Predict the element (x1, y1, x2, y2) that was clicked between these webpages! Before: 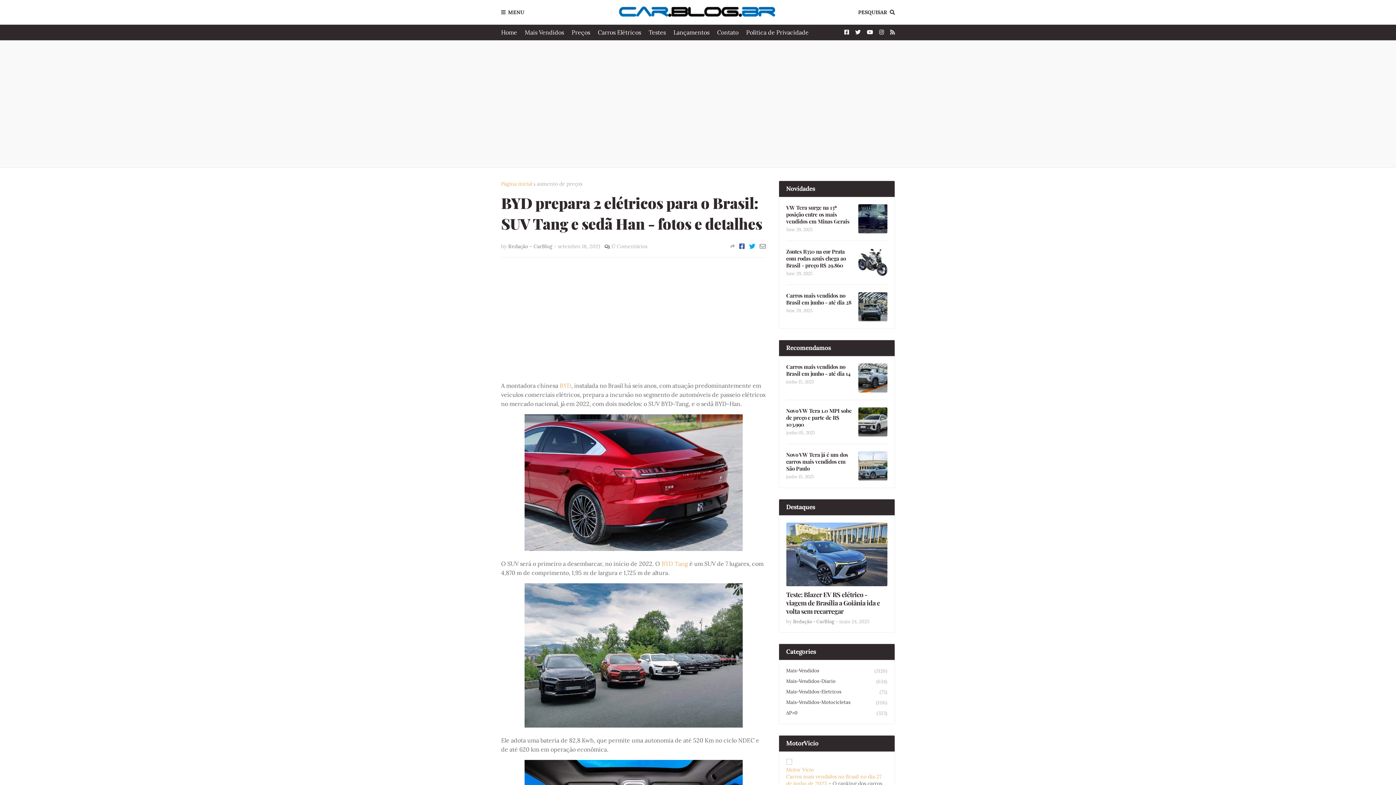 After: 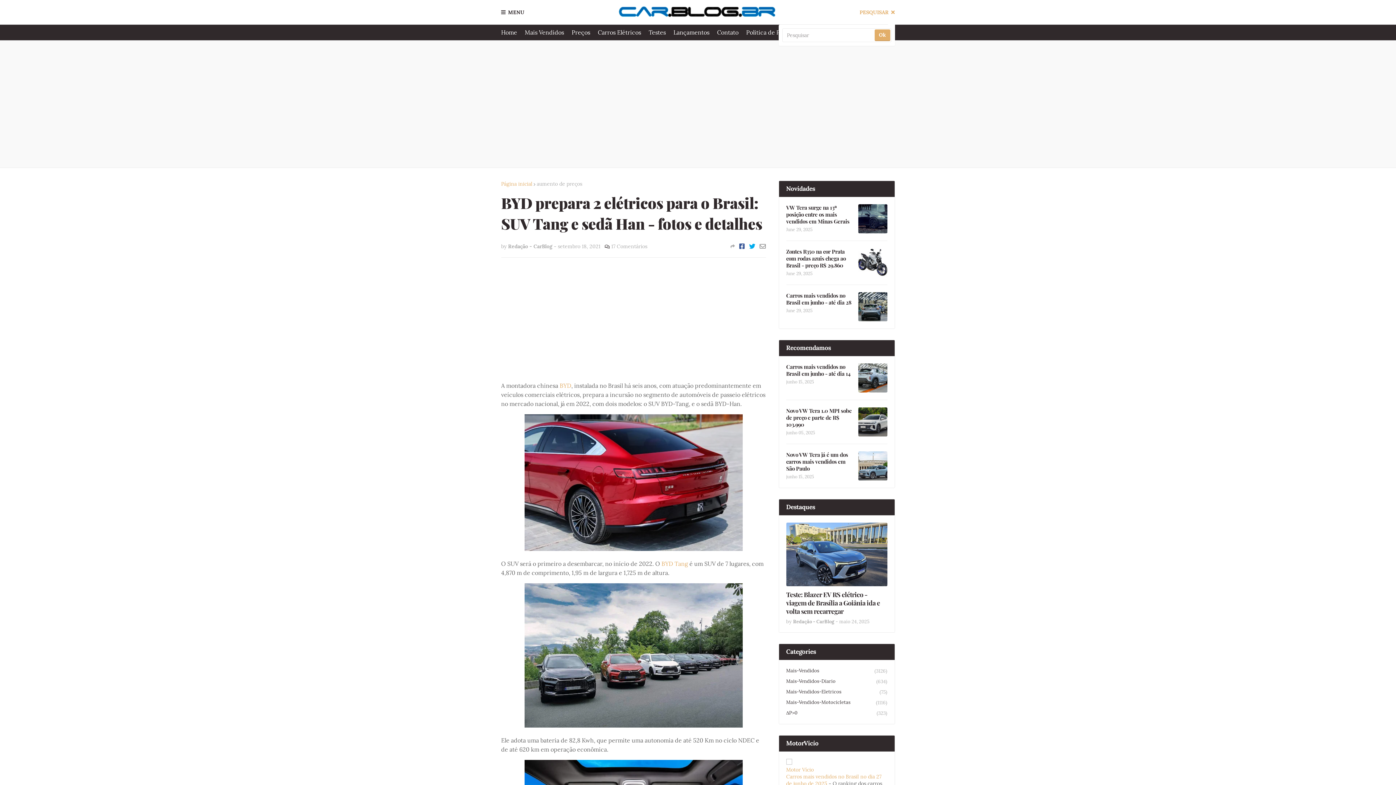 Action: label: PESQUISAR bbox: (858, 4, 895, 20)